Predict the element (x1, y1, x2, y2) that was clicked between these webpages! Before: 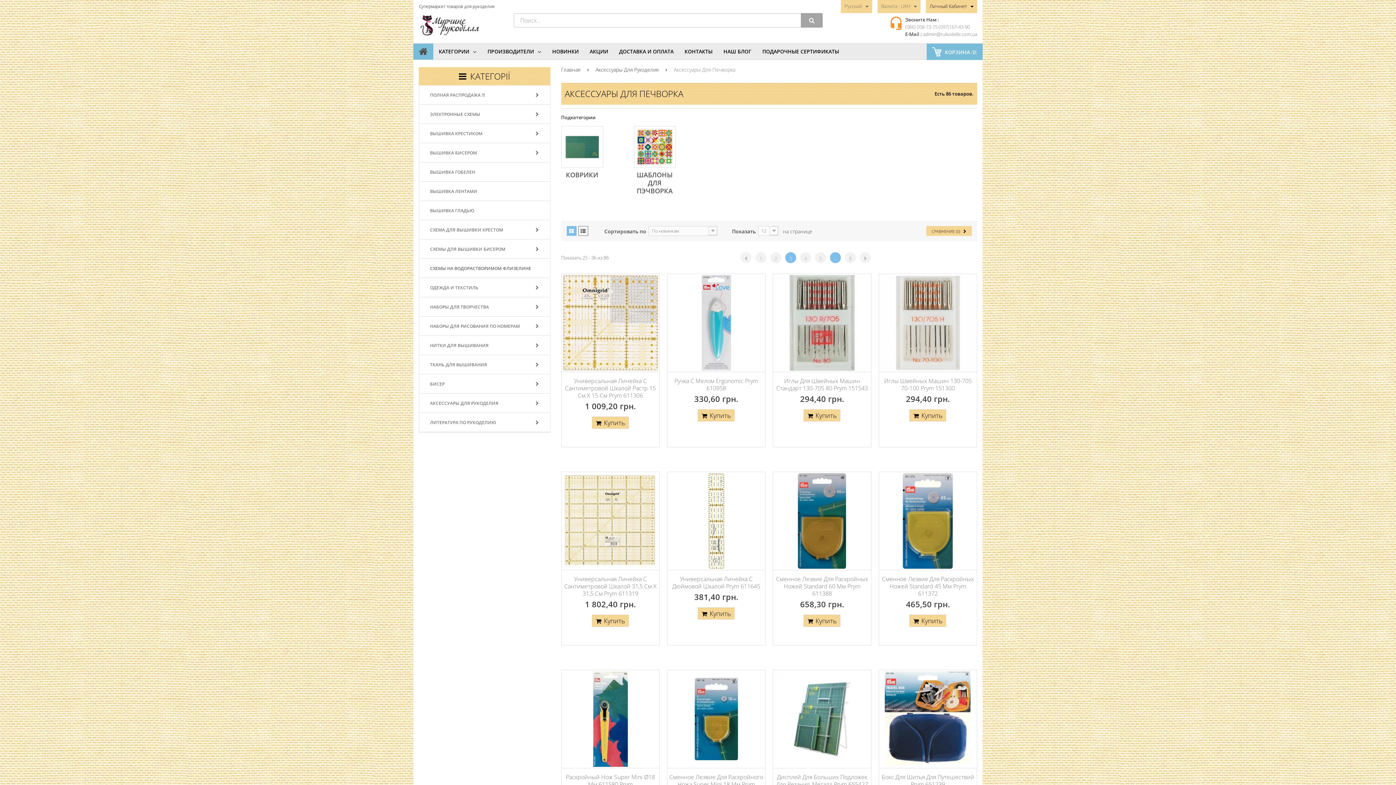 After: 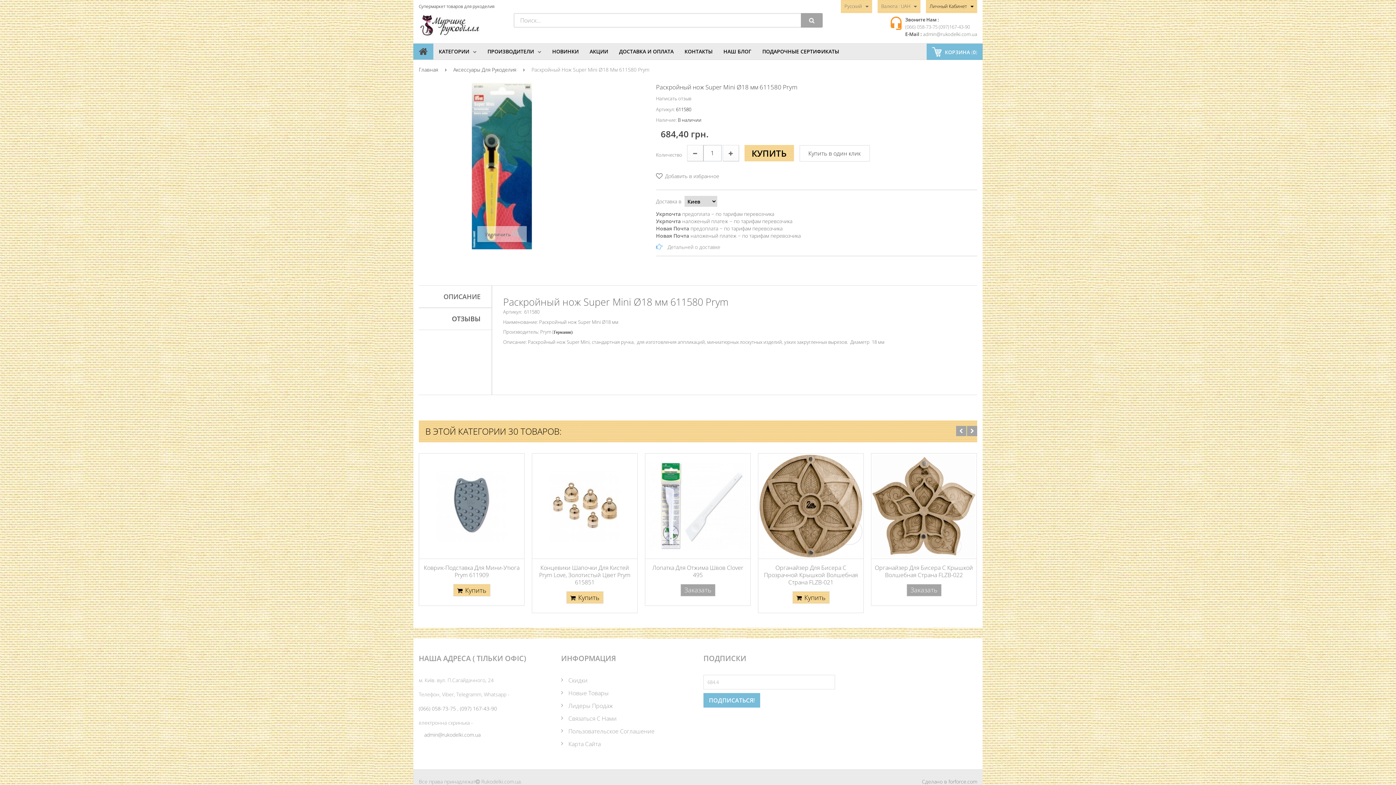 Action: bbox: (562, 671, 658, 767)